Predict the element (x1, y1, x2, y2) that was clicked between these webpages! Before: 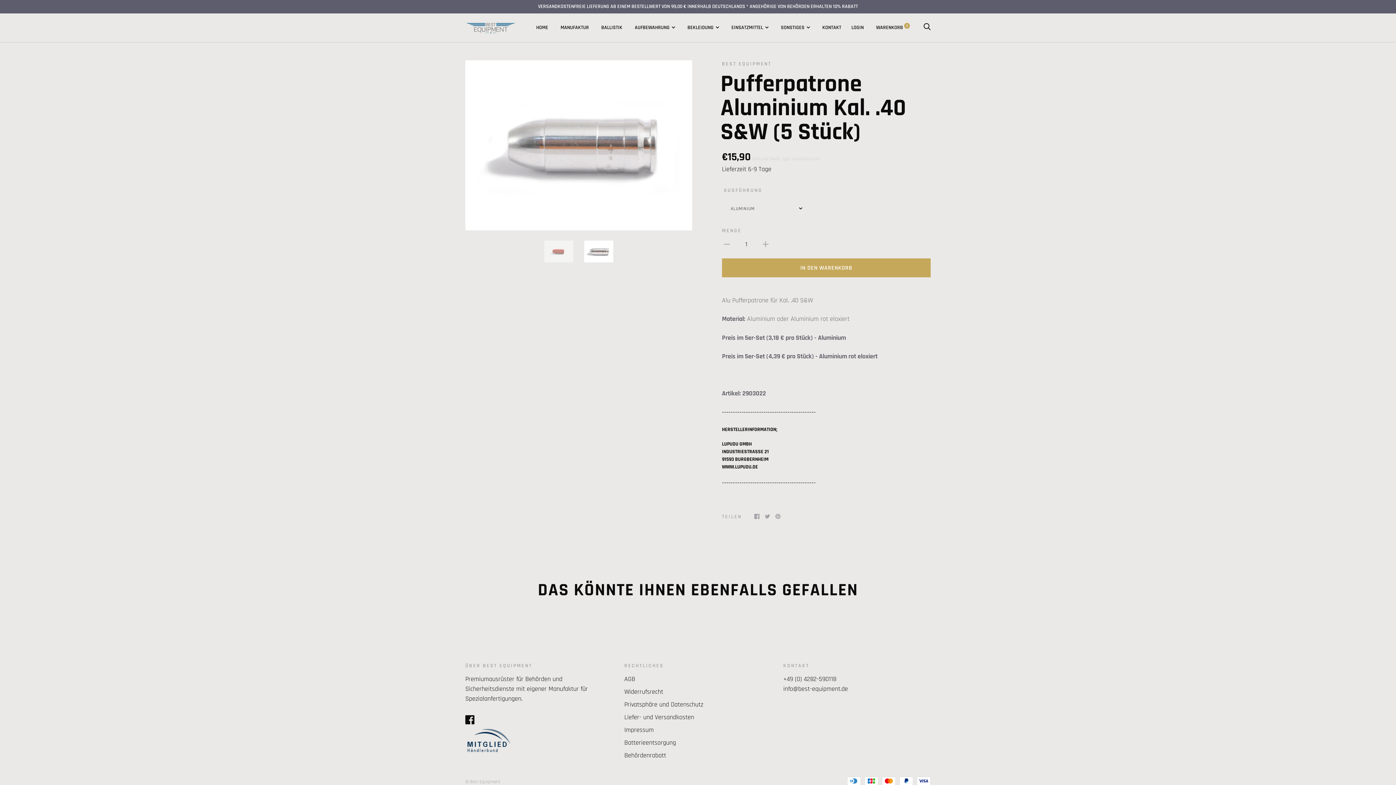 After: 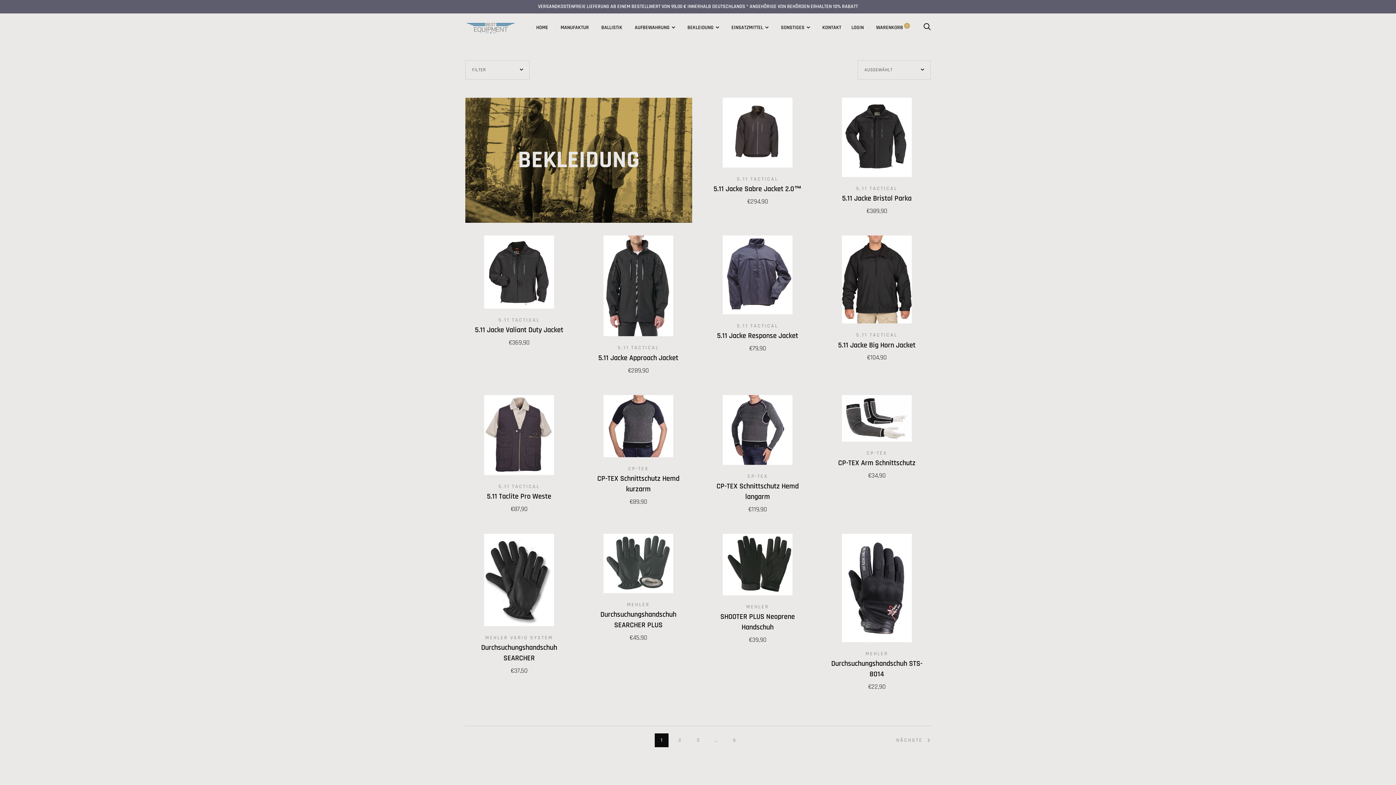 Action: label: BEKLEIDUNG bbox: (687, 24, 719, 30)